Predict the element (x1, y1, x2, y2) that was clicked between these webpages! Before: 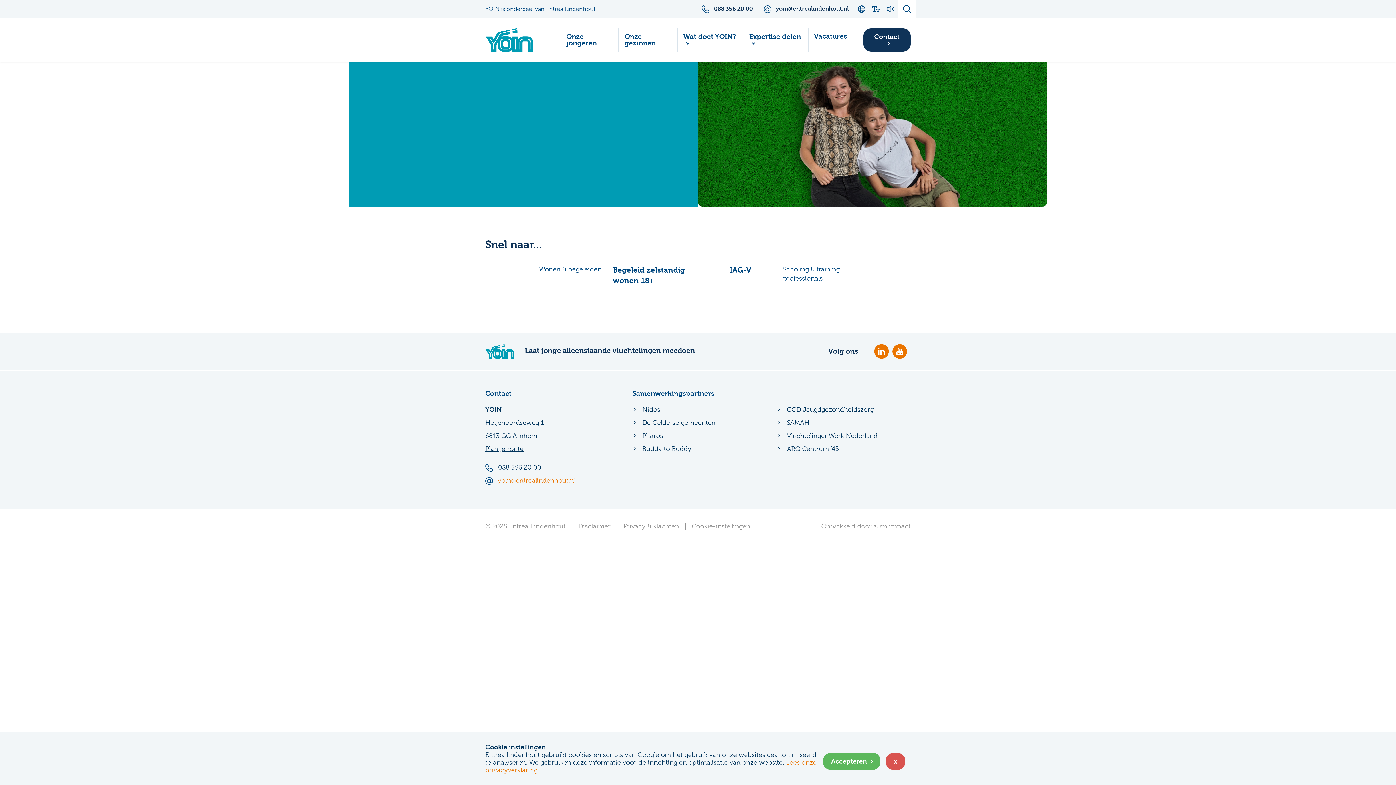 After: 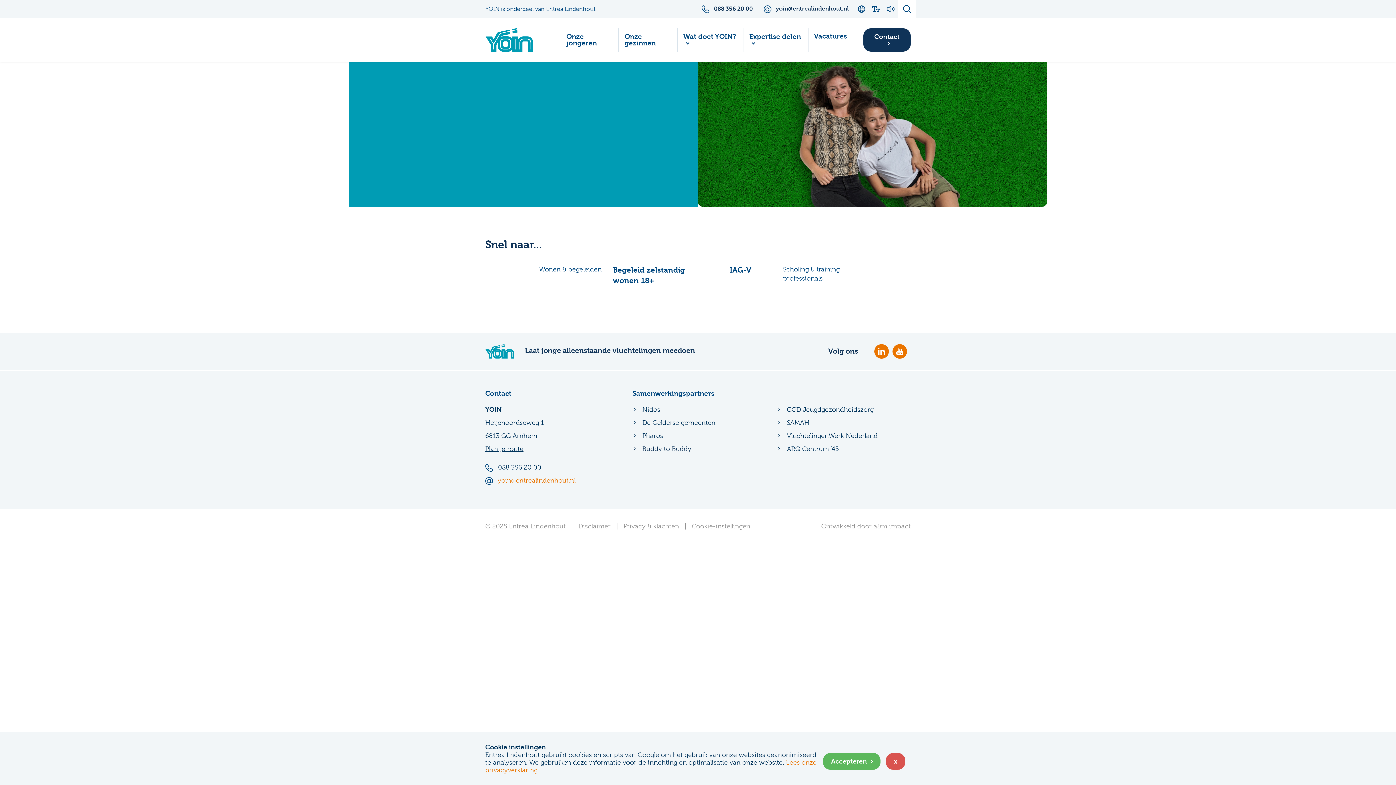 Action: label: Buddy to Buddy bbox: (632, 445, 691, 452)